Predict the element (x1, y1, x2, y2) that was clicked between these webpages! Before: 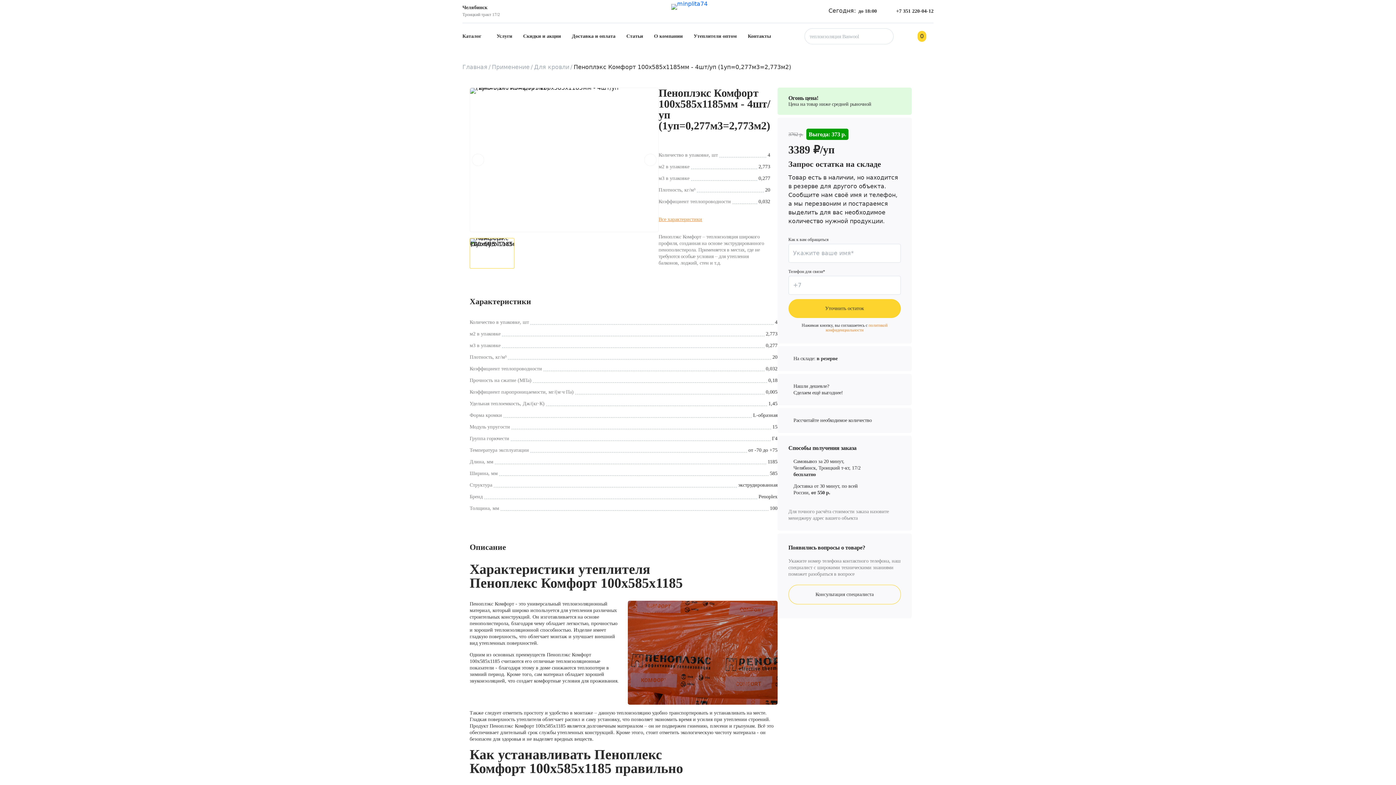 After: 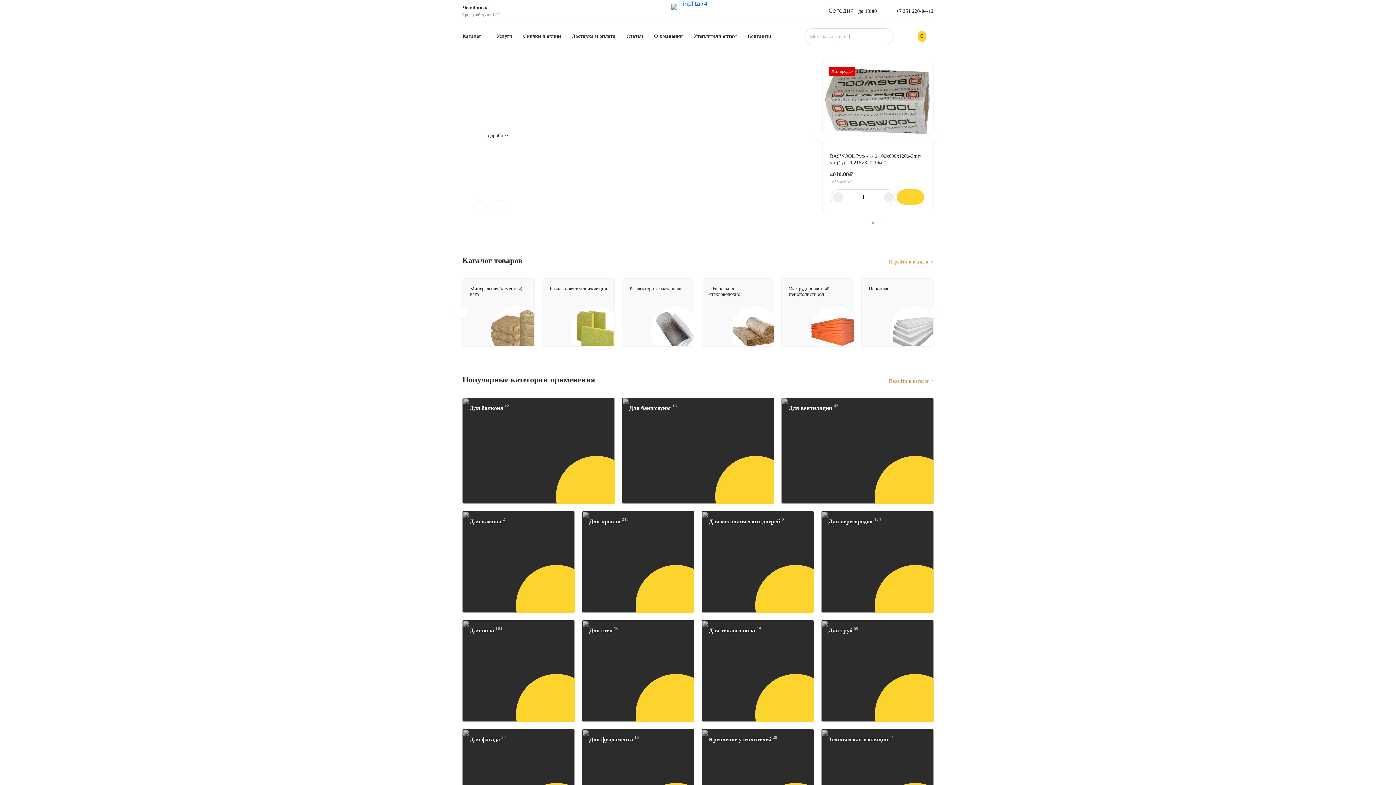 Action: label: Главная bbox: (462, 63, 487, 70)